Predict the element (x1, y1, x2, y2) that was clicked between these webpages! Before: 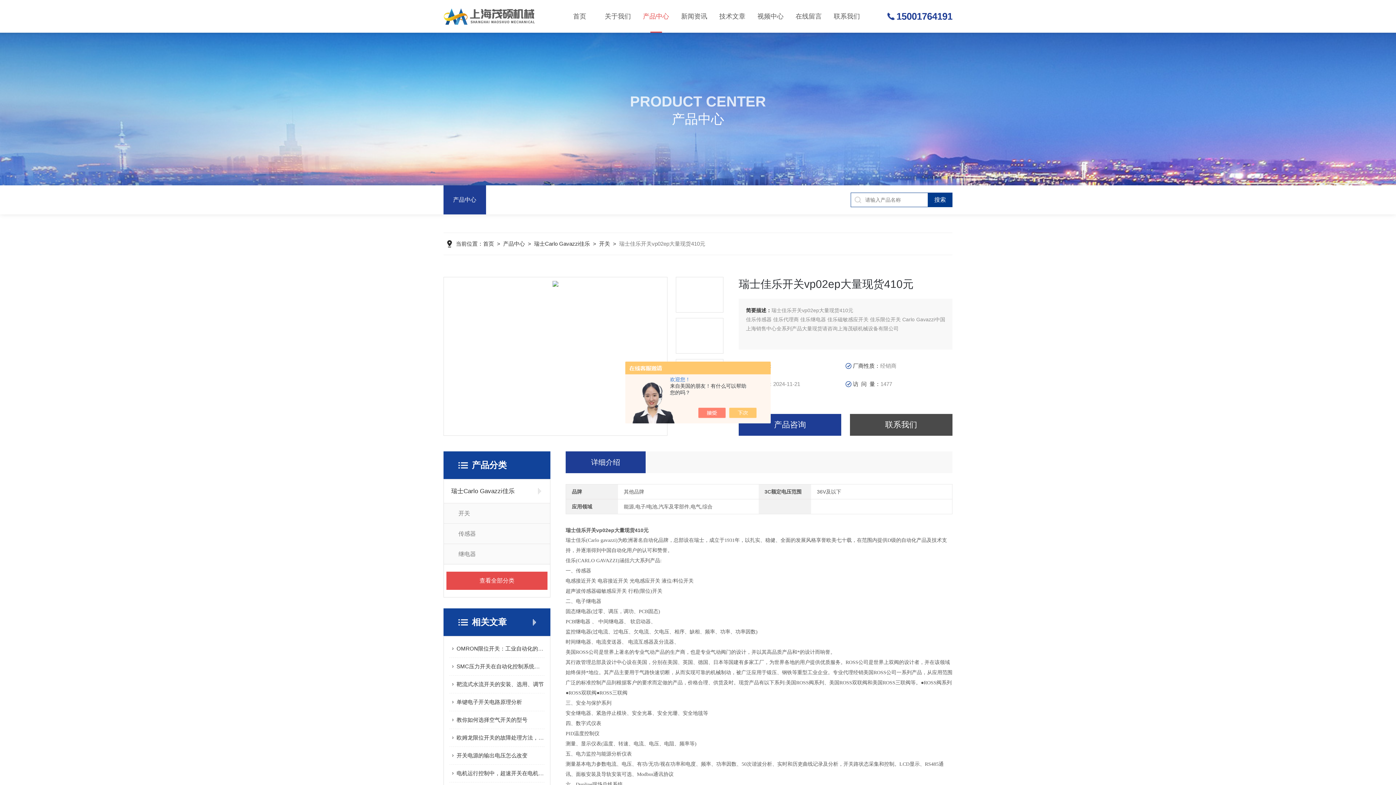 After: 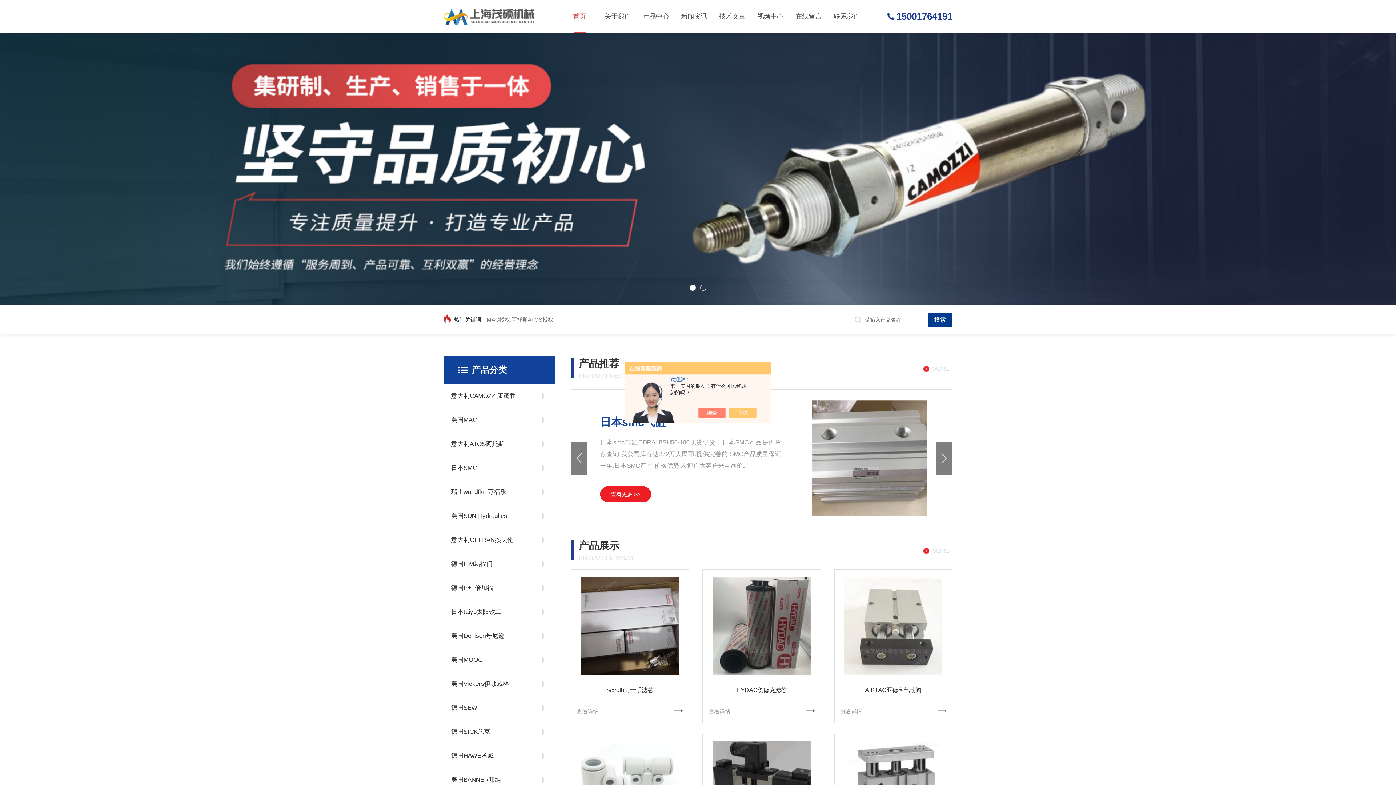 Action: label: 首页 bbox: (560, 0, 598, 32)